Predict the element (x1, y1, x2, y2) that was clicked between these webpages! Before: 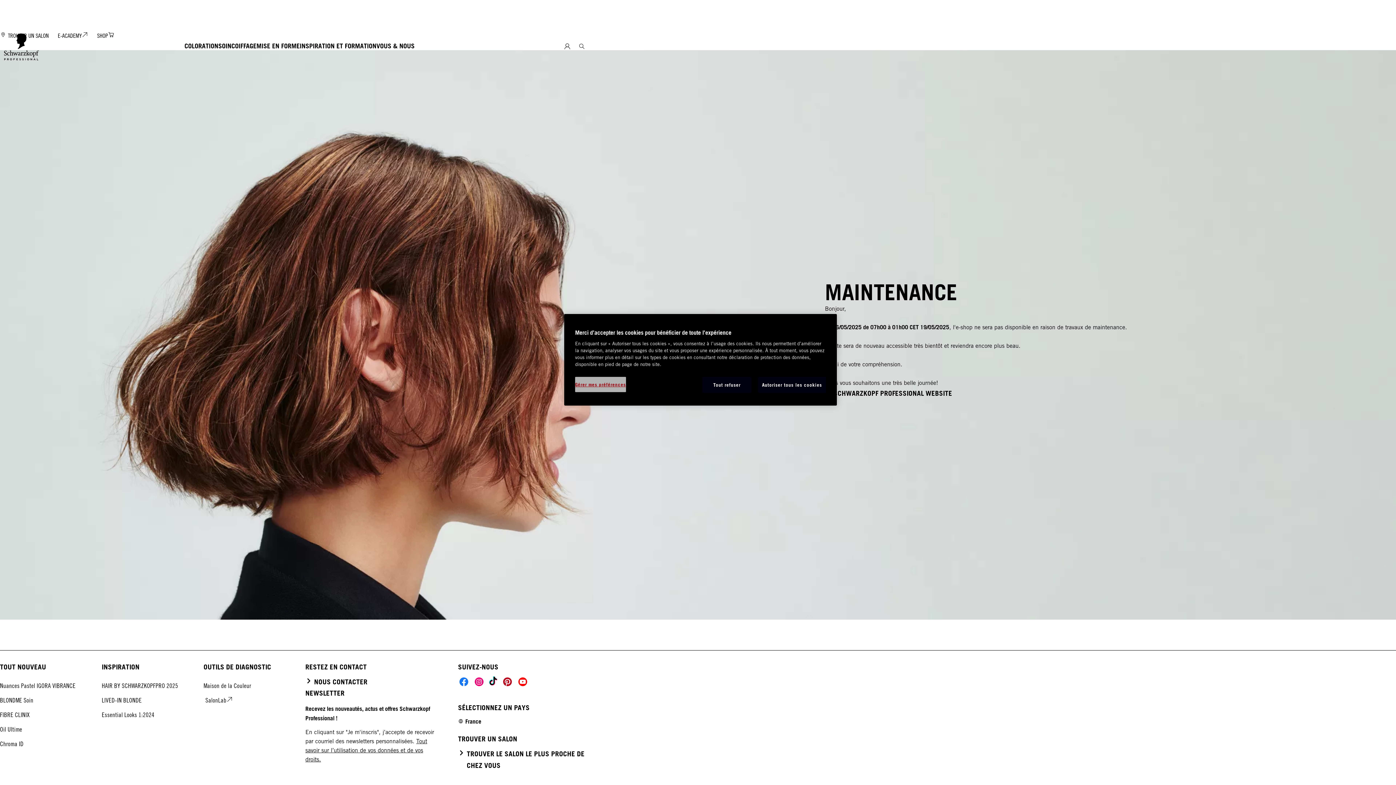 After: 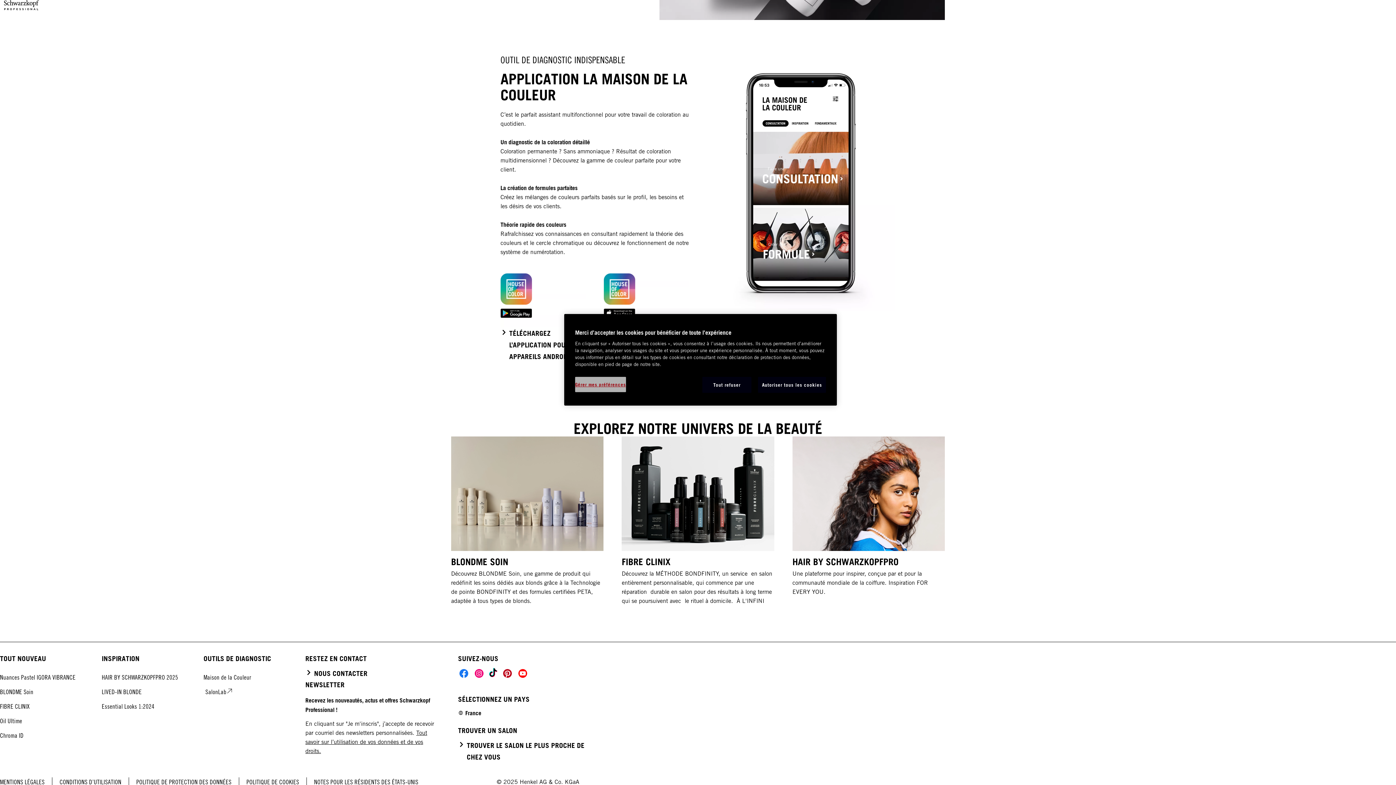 Action: label: Maison de la Couleur bbox: (203, 681, 251, 691)